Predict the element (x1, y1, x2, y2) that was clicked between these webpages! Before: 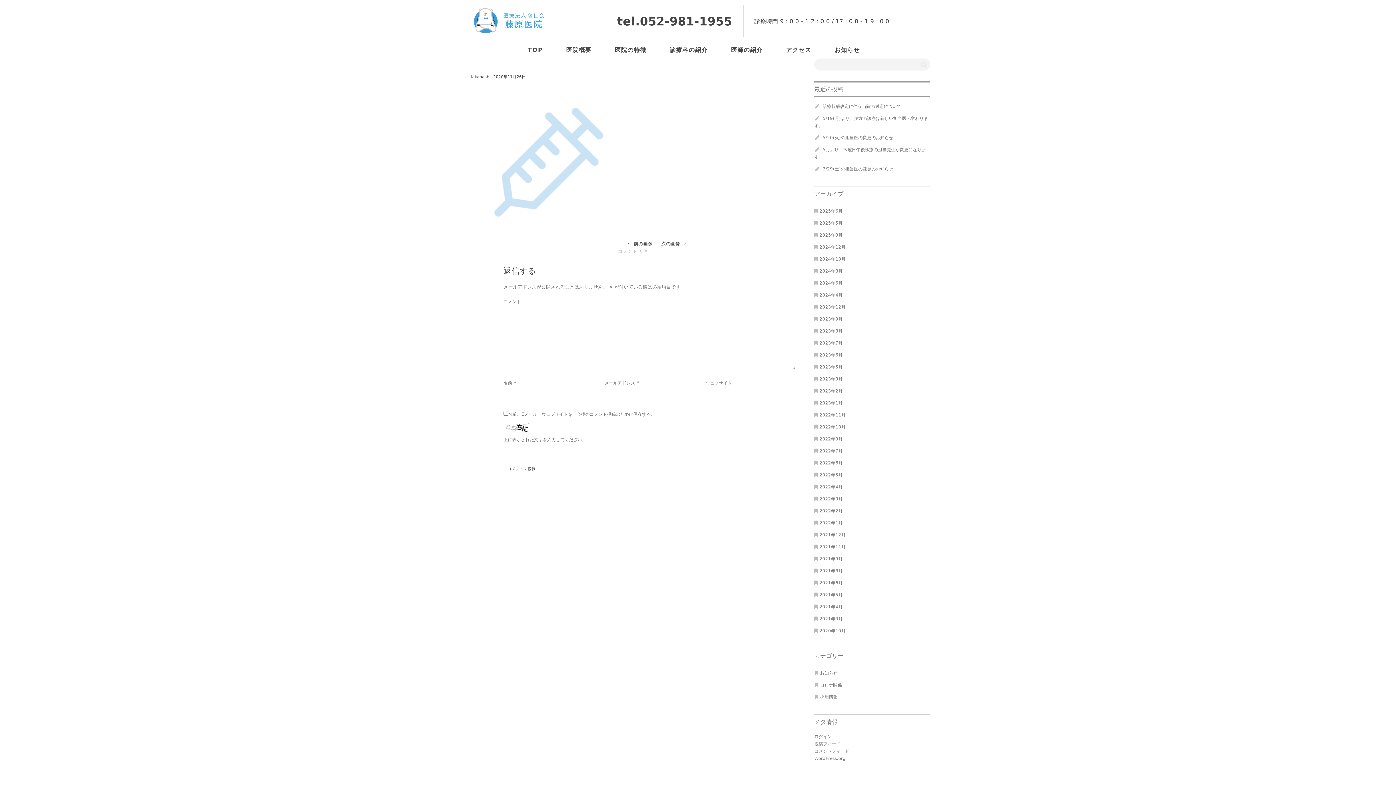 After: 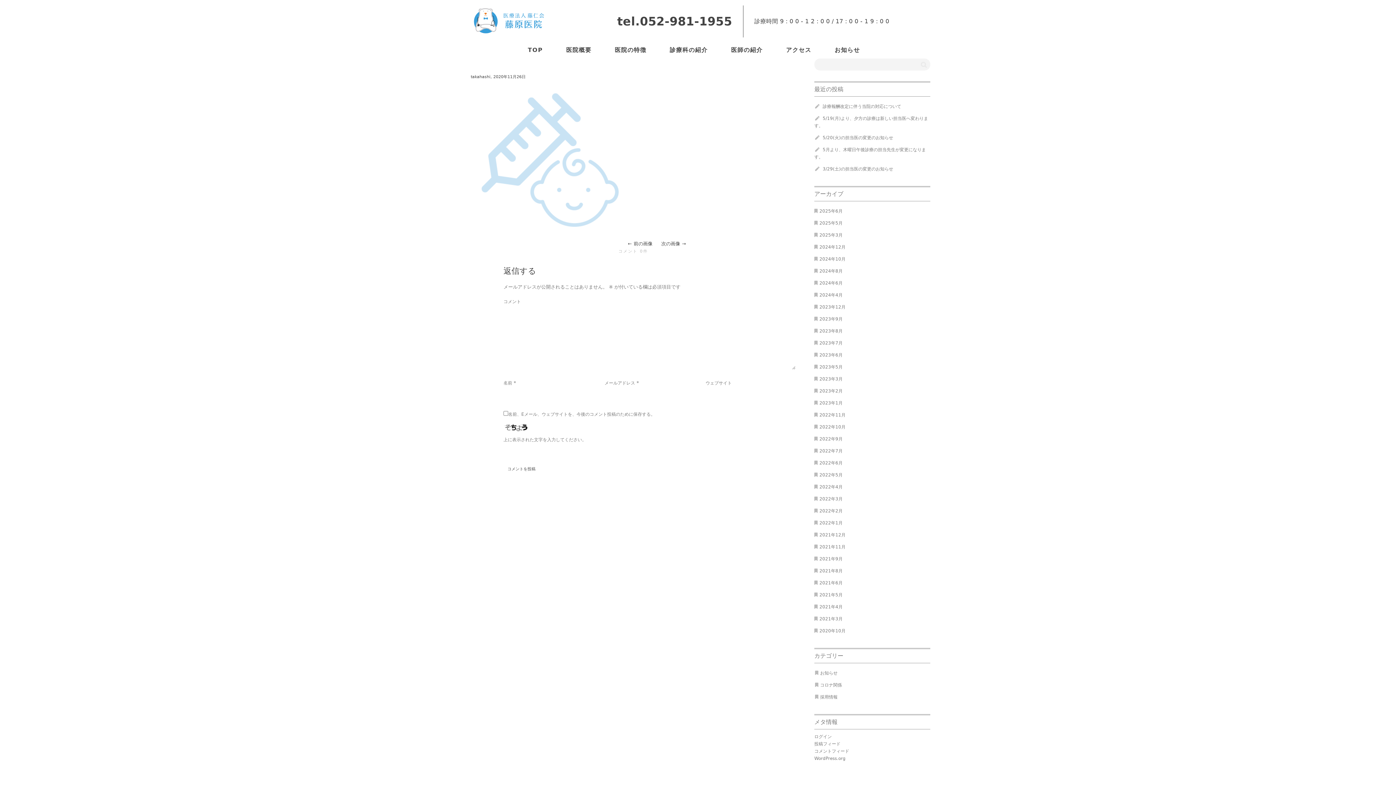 Action: label: 次の画像 bbox: (657, 241, 689, 246)